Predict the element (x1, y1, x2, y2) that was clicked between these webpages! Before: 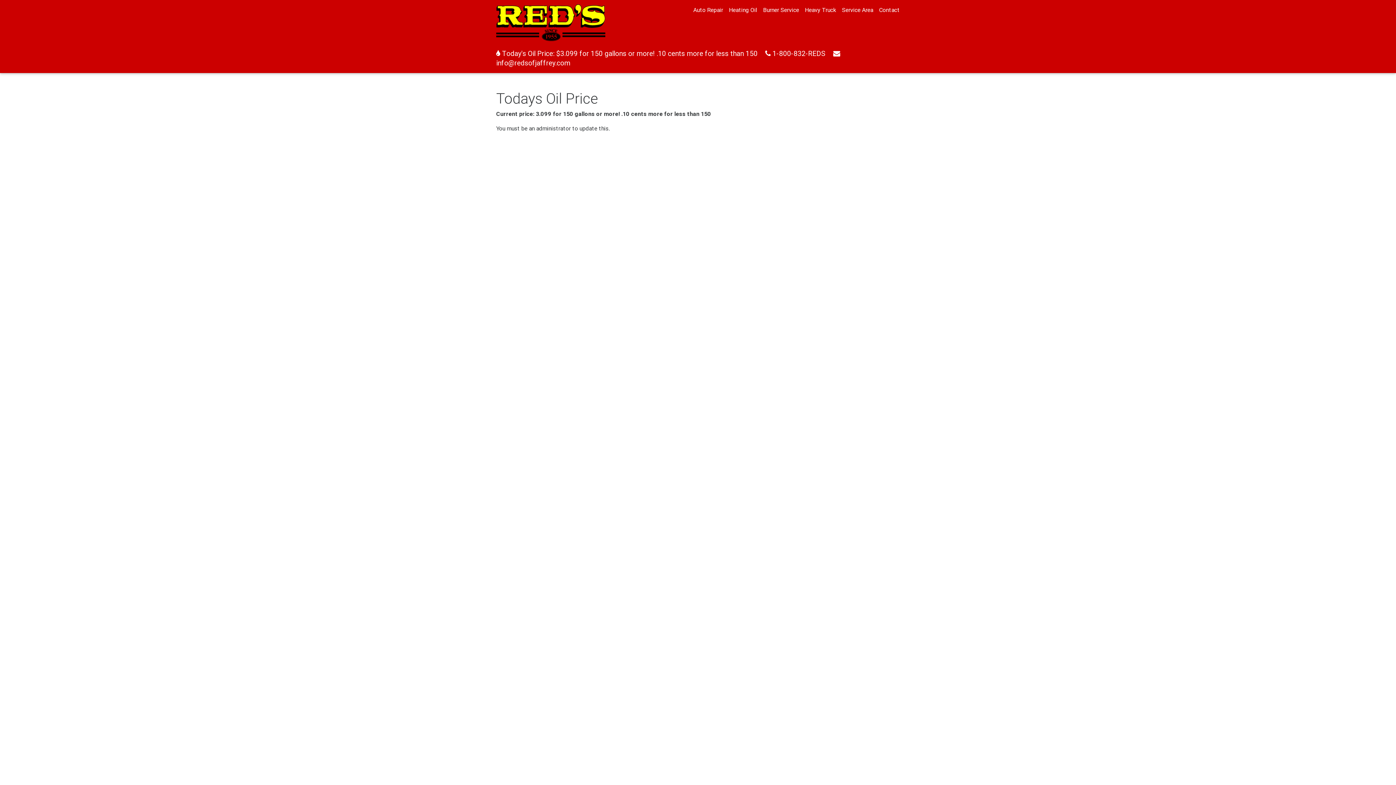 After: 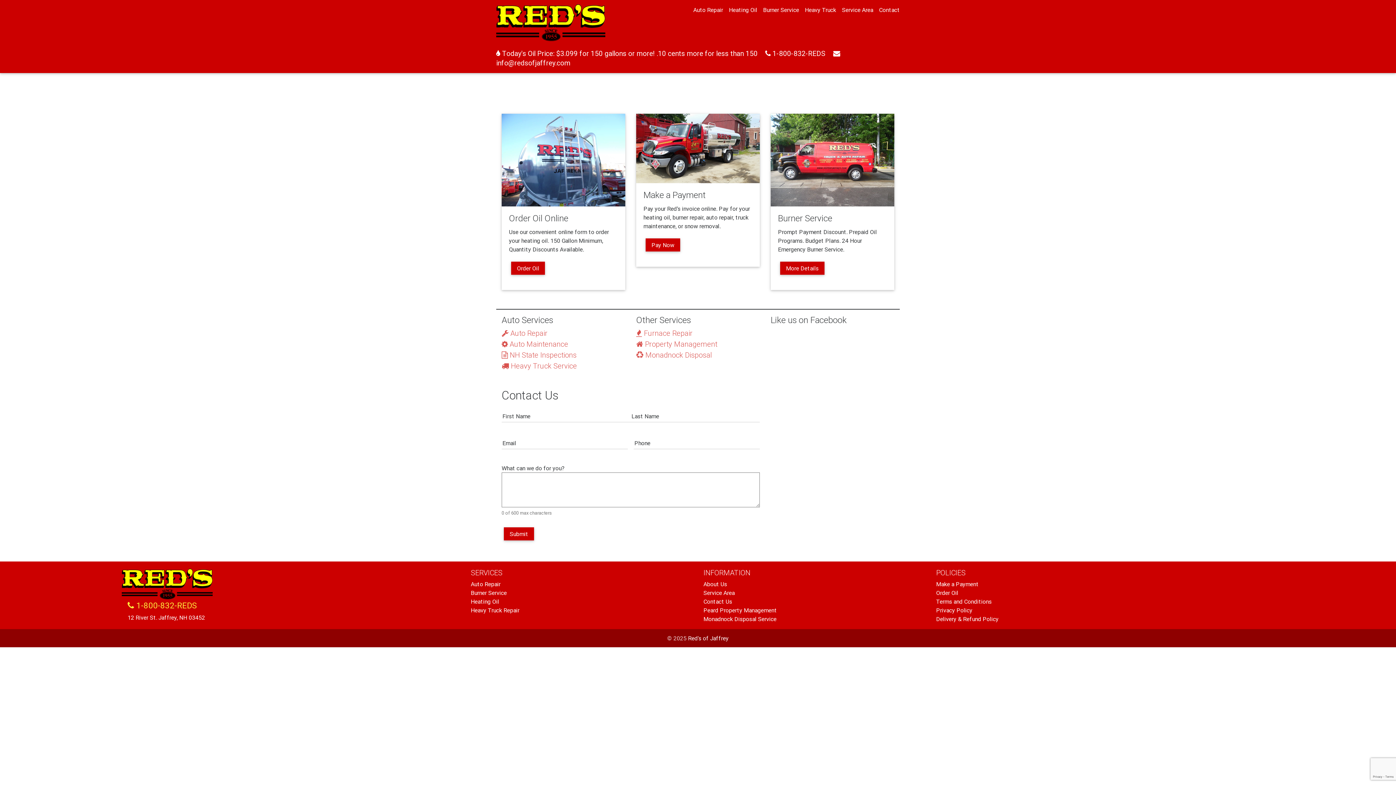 Action: bbox: (496, 2, 605, 42)